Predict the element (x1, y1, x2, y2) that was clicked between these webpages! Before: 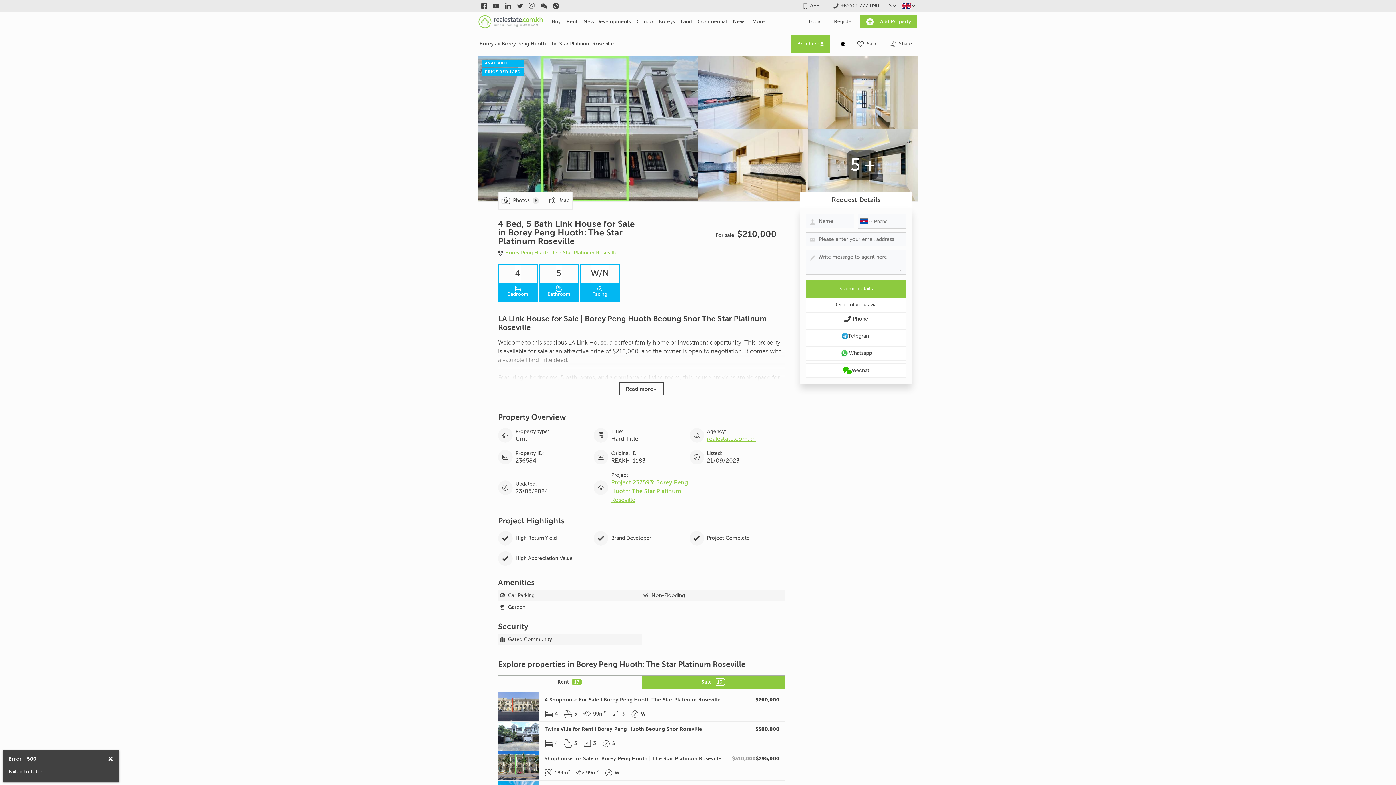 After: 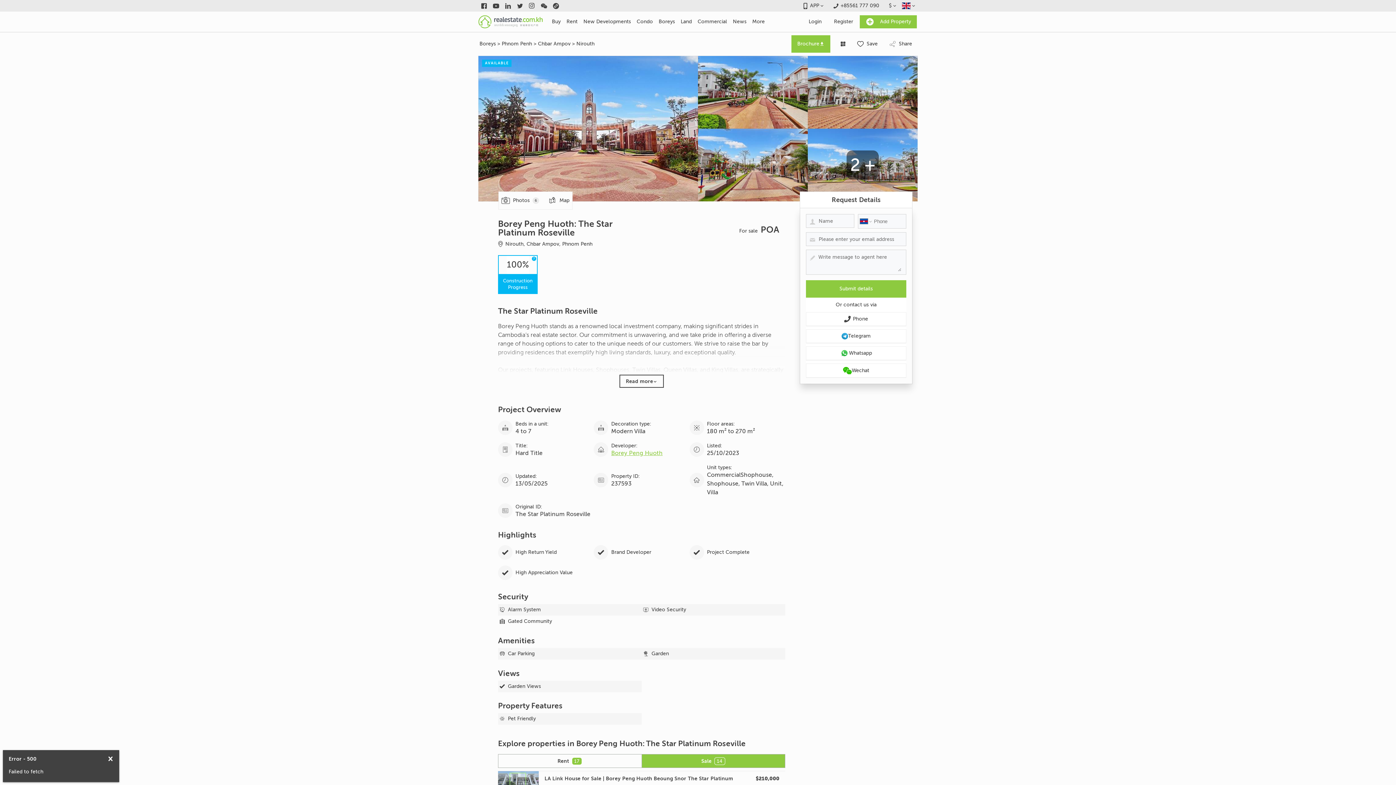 Action: bbox: (505, 250, 617, 255) label: Borey Peng Huoth: The Star Platinum Roseville